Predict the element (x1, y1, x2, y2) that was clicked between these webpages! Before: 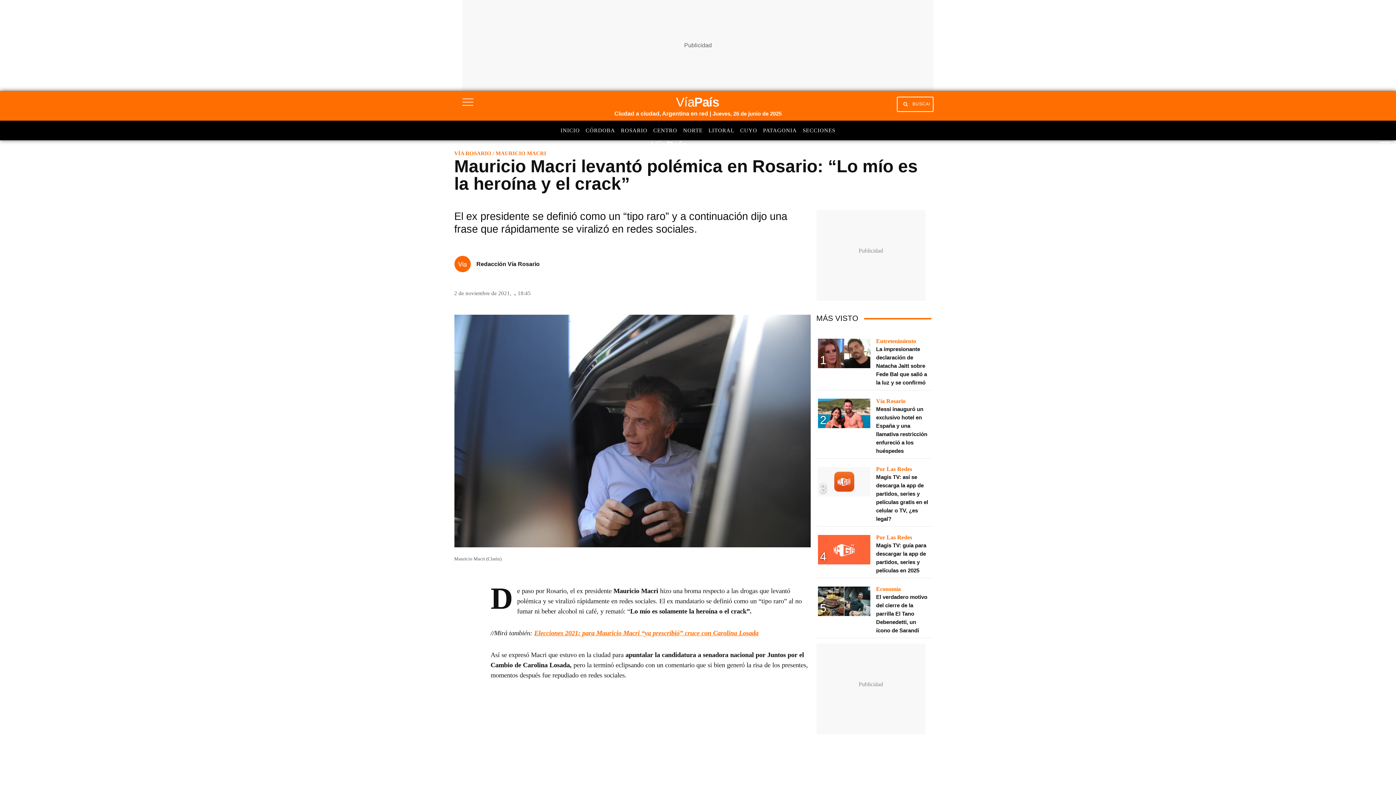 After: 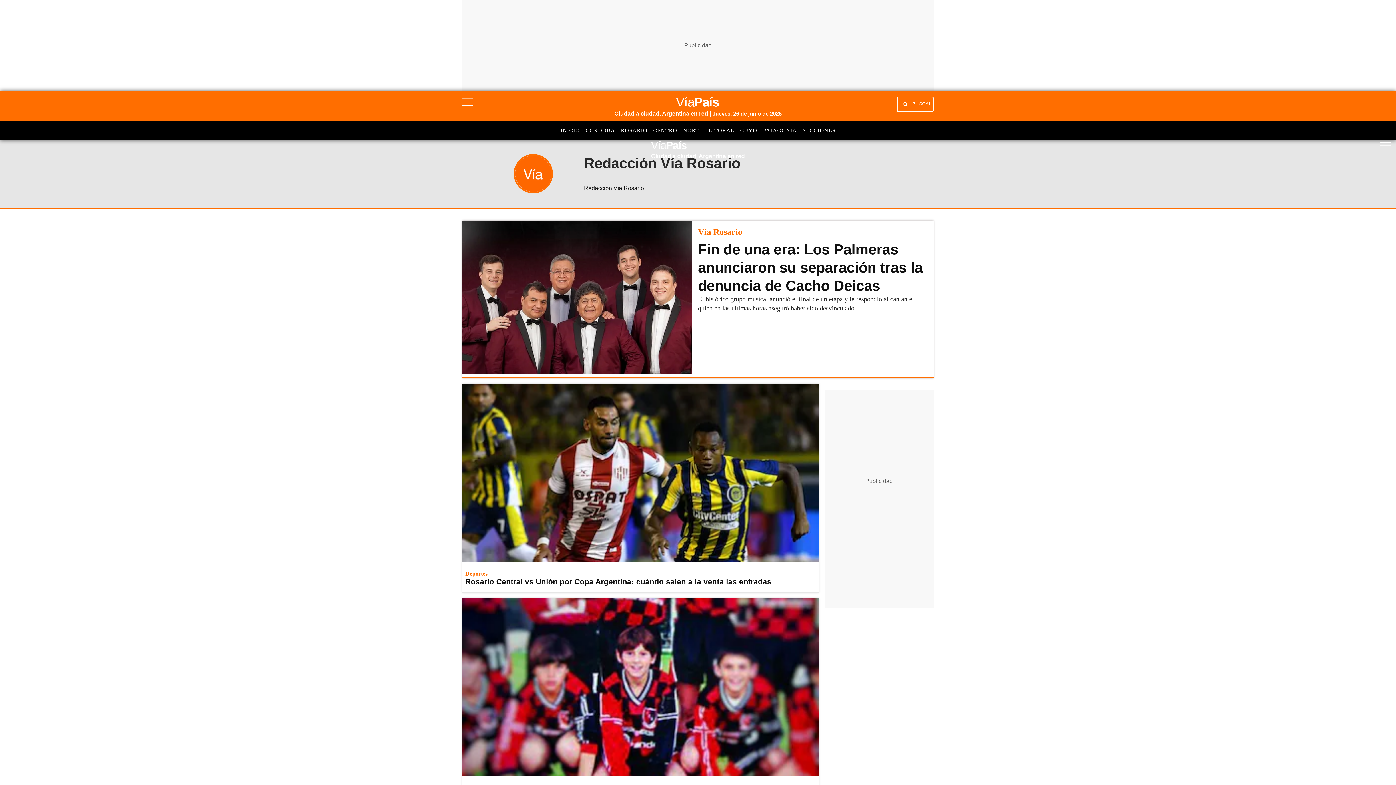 Action: label: Redacción Vía Rosario bbox: (454, 256, 539, 272)